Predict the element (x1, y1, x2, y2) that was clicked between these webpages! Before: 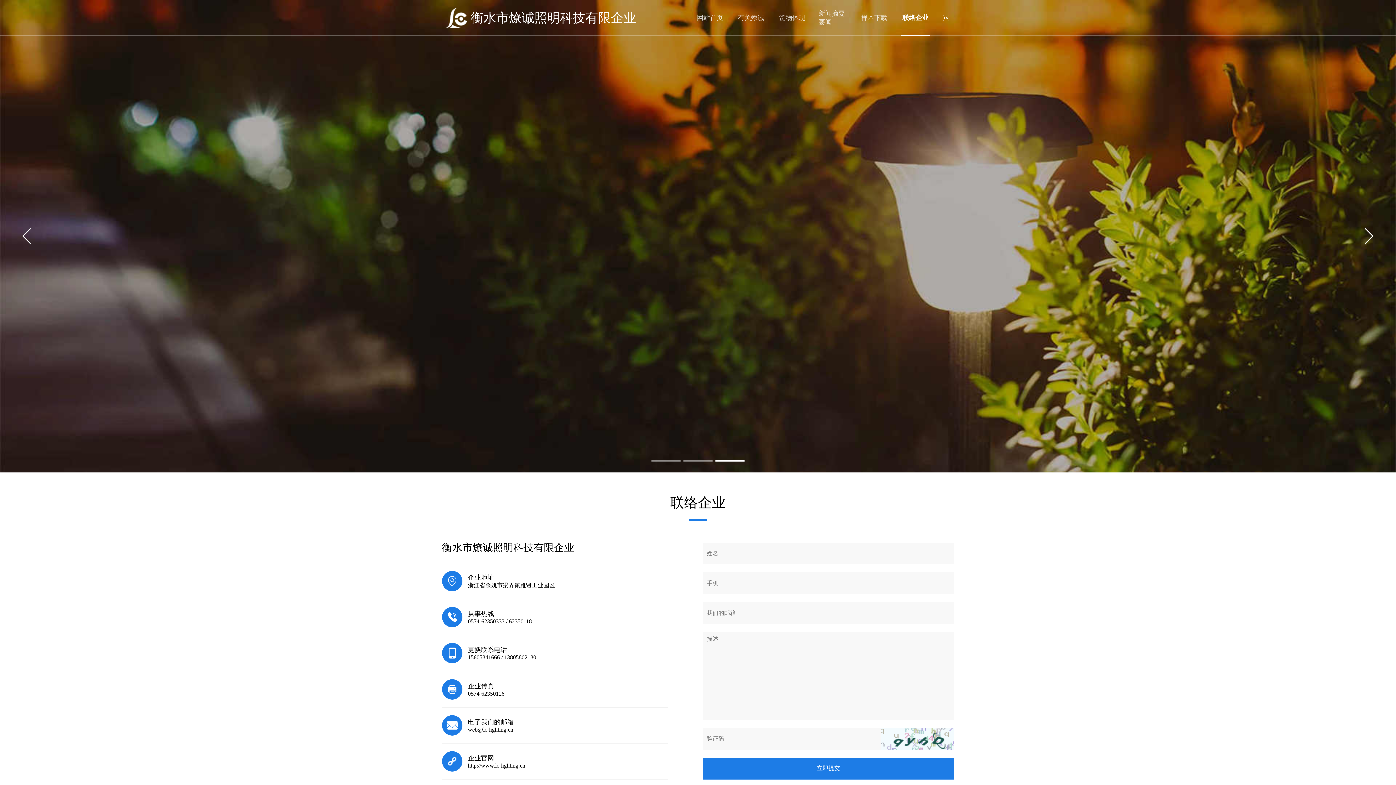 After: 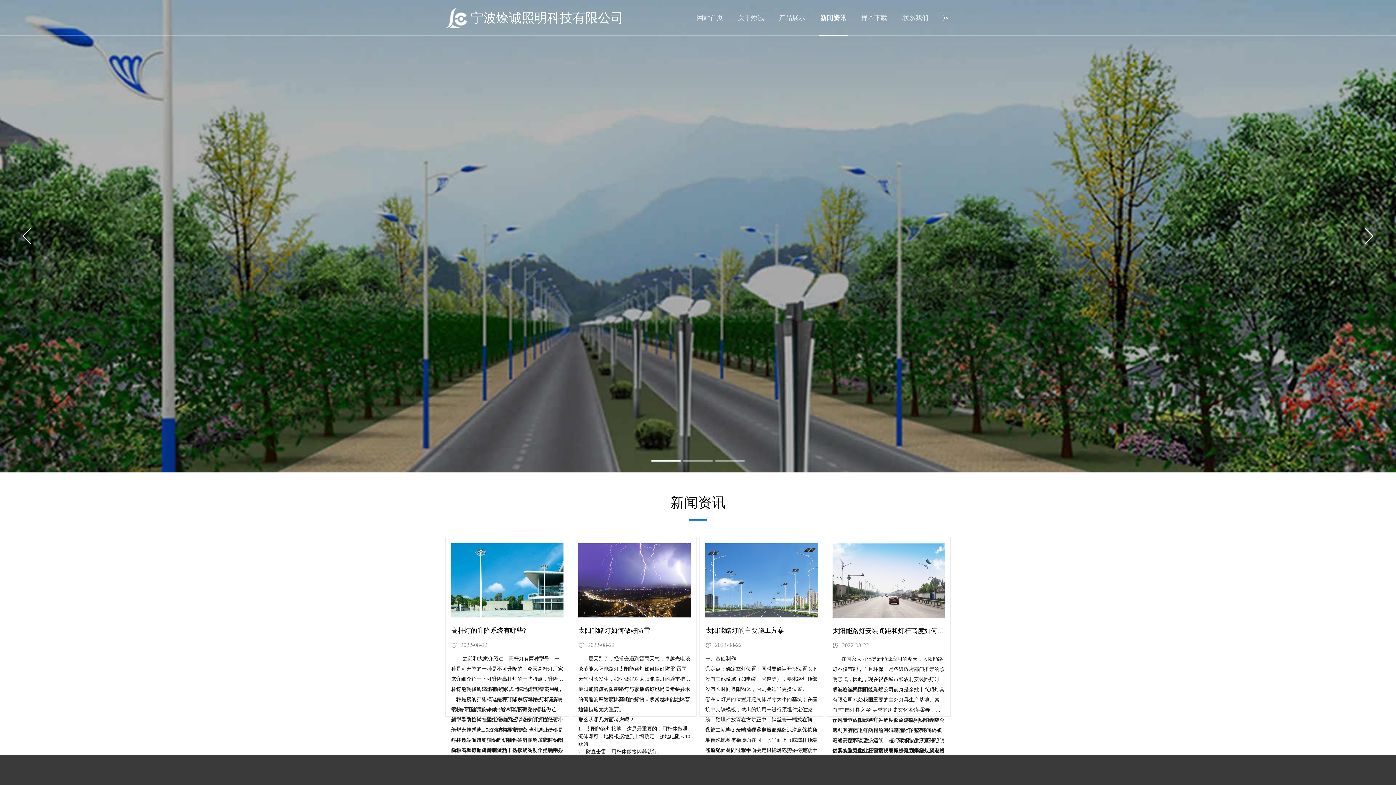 Action: label: 新闻摘要要闻 bbox: (818, 0, 848, 35)